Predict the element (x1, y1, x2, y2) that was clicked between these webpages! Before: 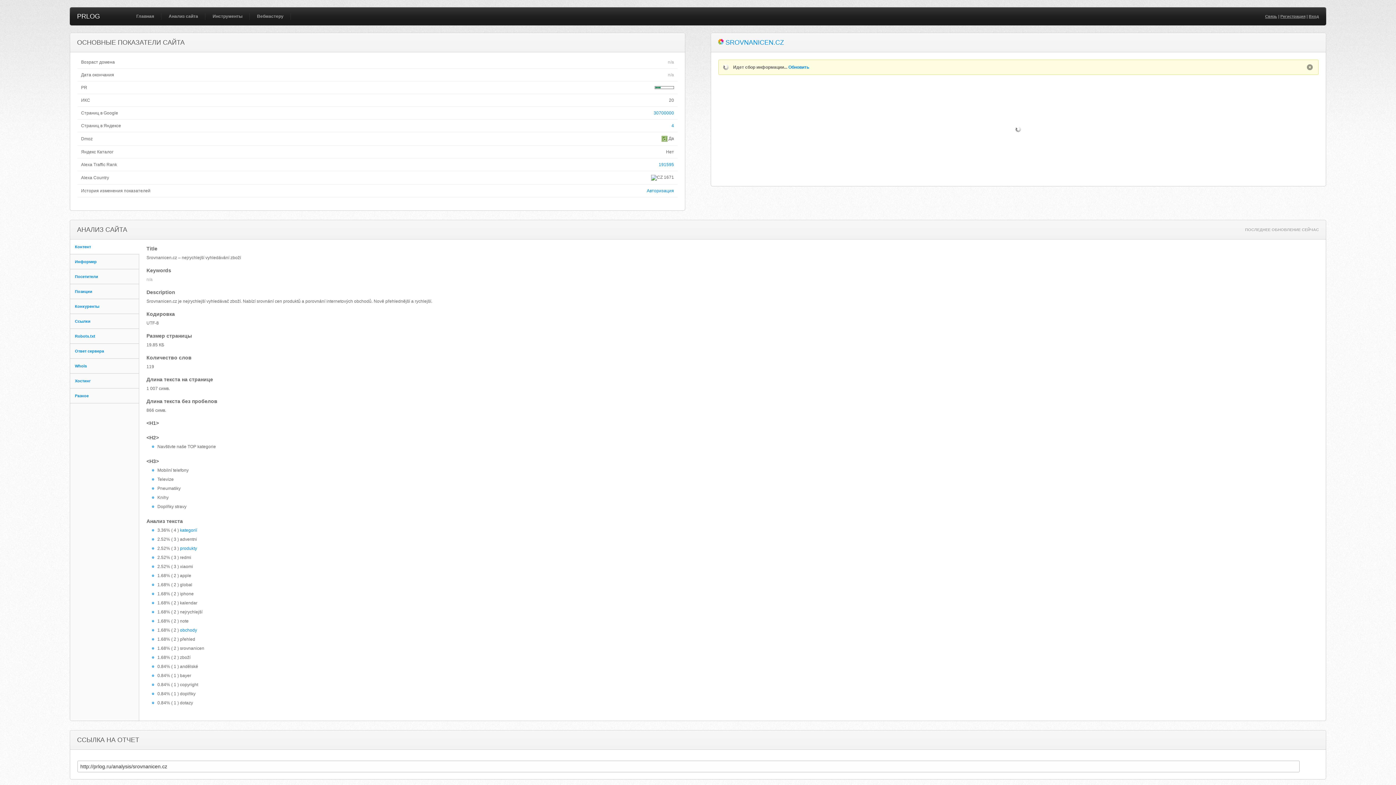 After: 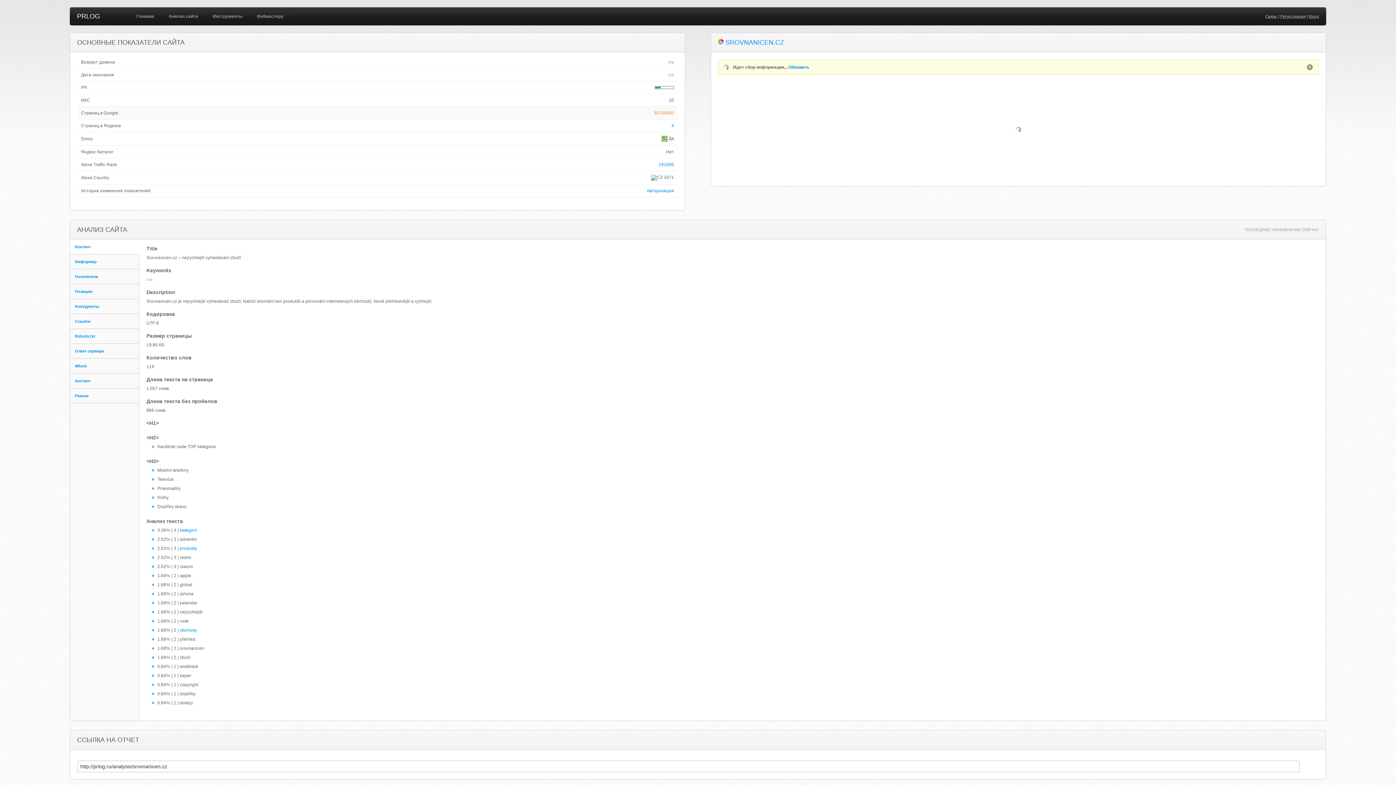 Action: bbox: (531, 110, 674, 115) label: 30700000